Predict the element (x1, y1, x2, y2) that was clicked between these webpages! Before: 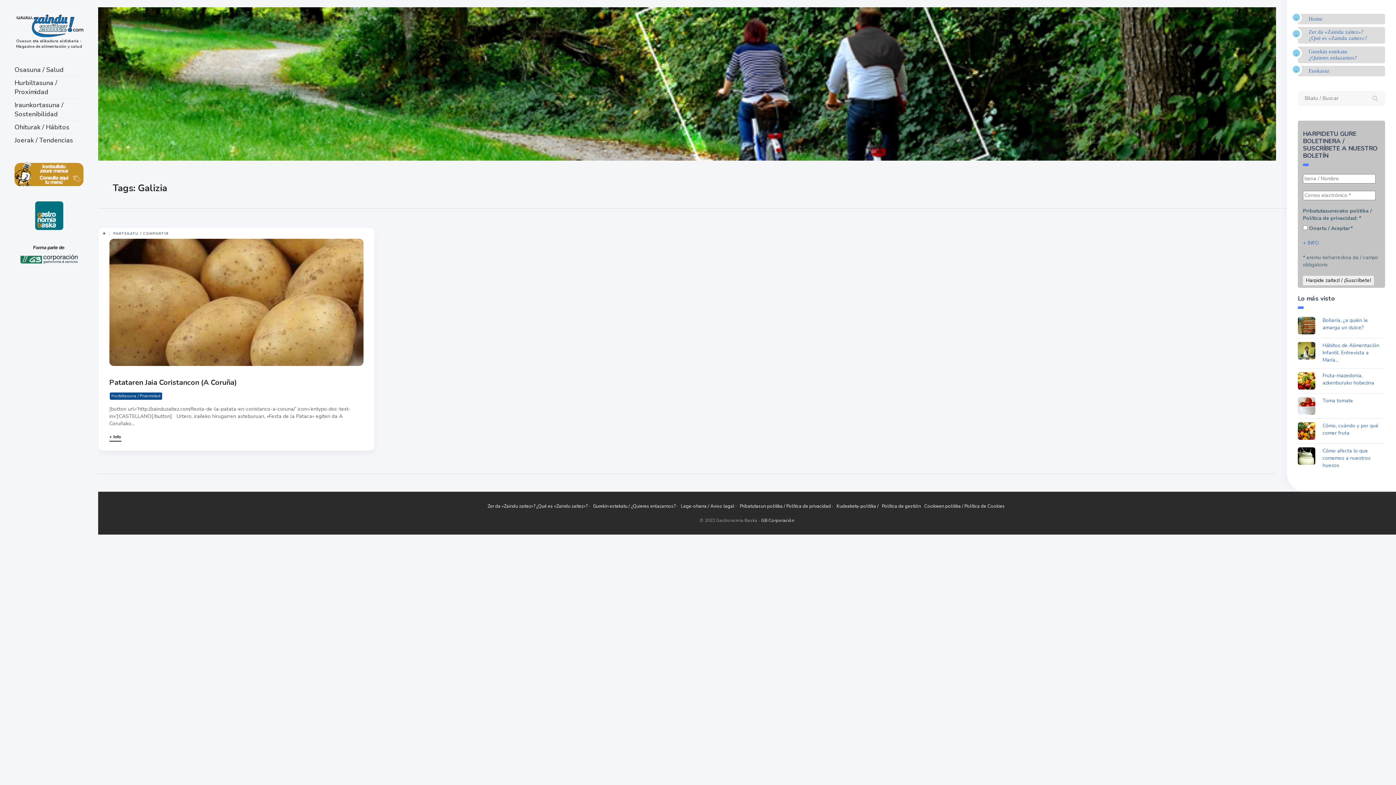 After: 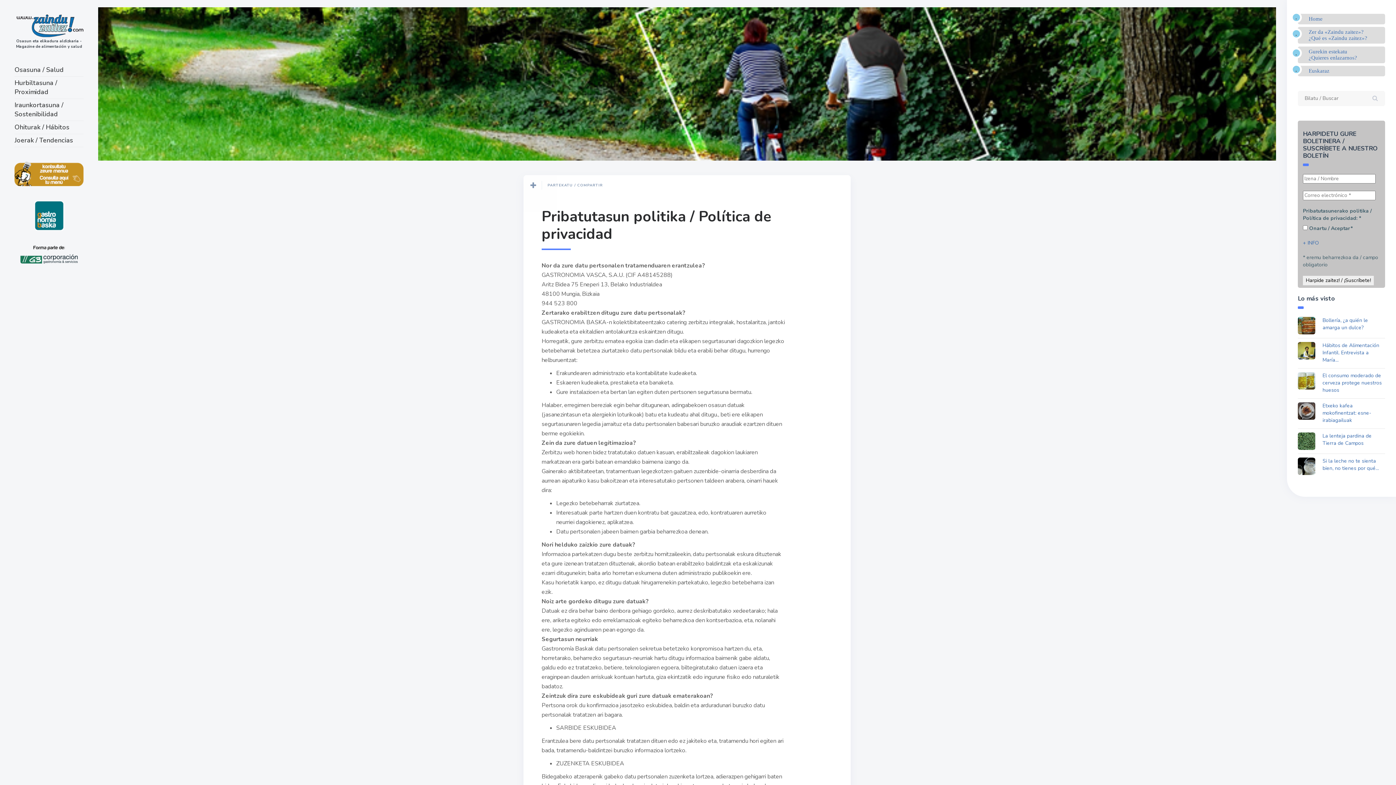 Action: label: Pribatutasun politika / Política de privacidad · bbox: (740, 503, 833, 509)